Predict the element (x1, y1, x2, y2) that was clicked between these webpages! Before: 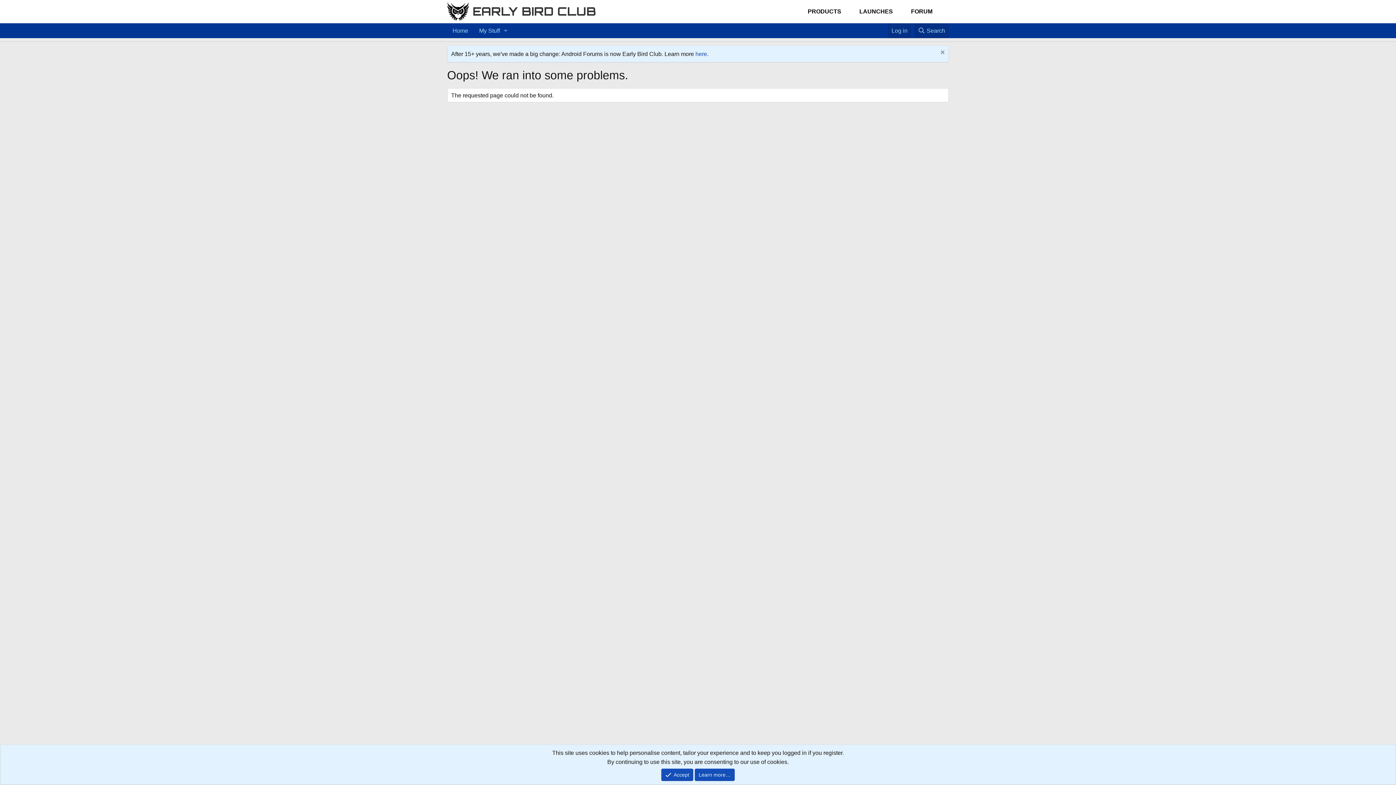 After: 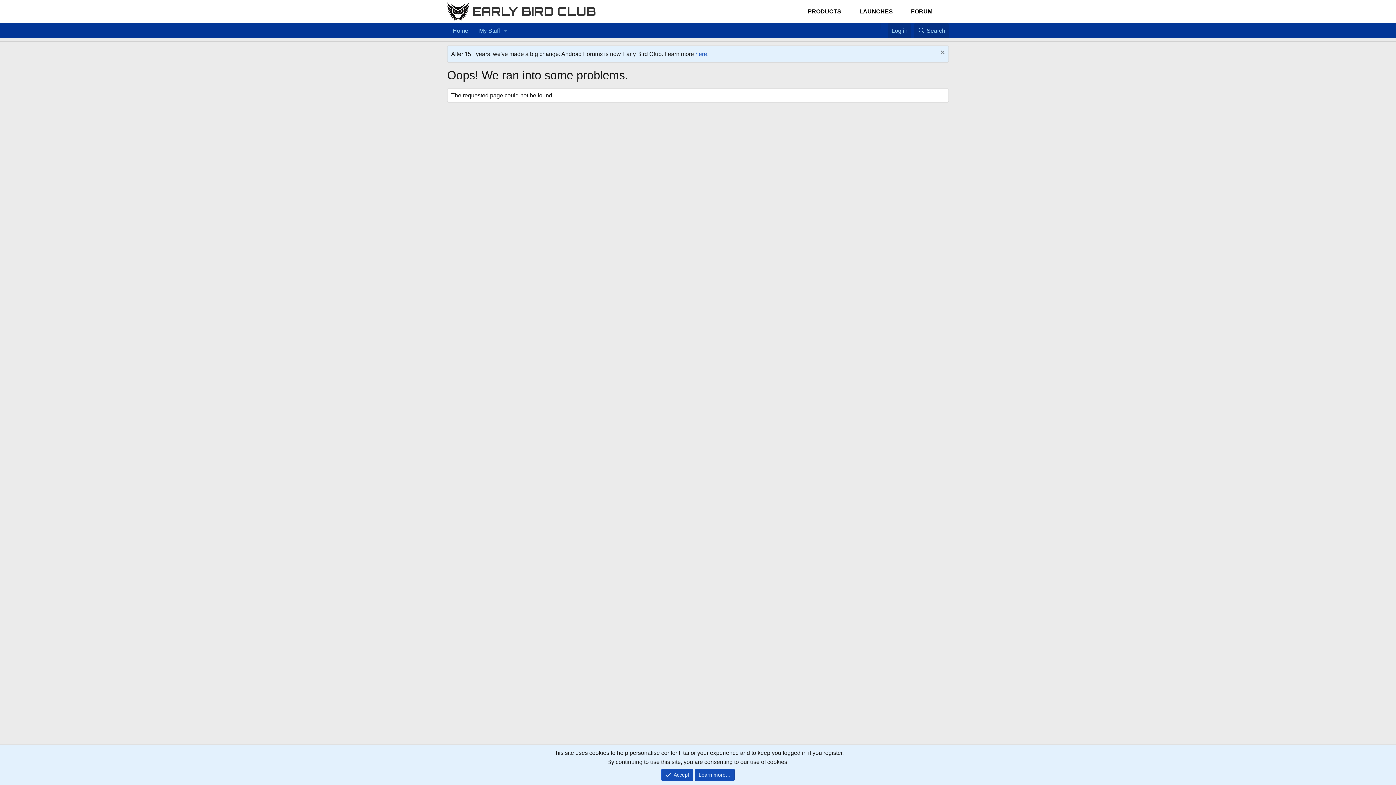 Action: bbox: (802, 3, 846, 19) label: PRODUCTS